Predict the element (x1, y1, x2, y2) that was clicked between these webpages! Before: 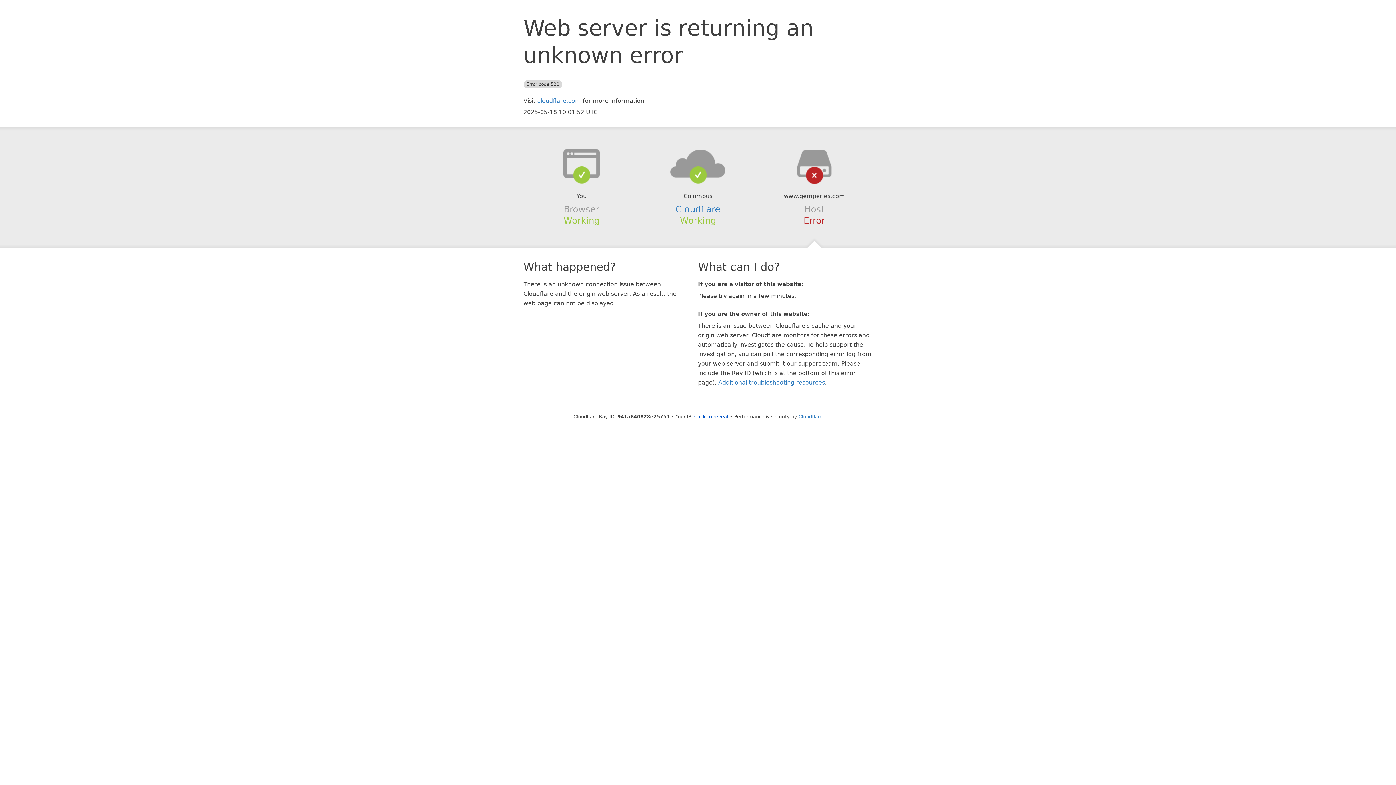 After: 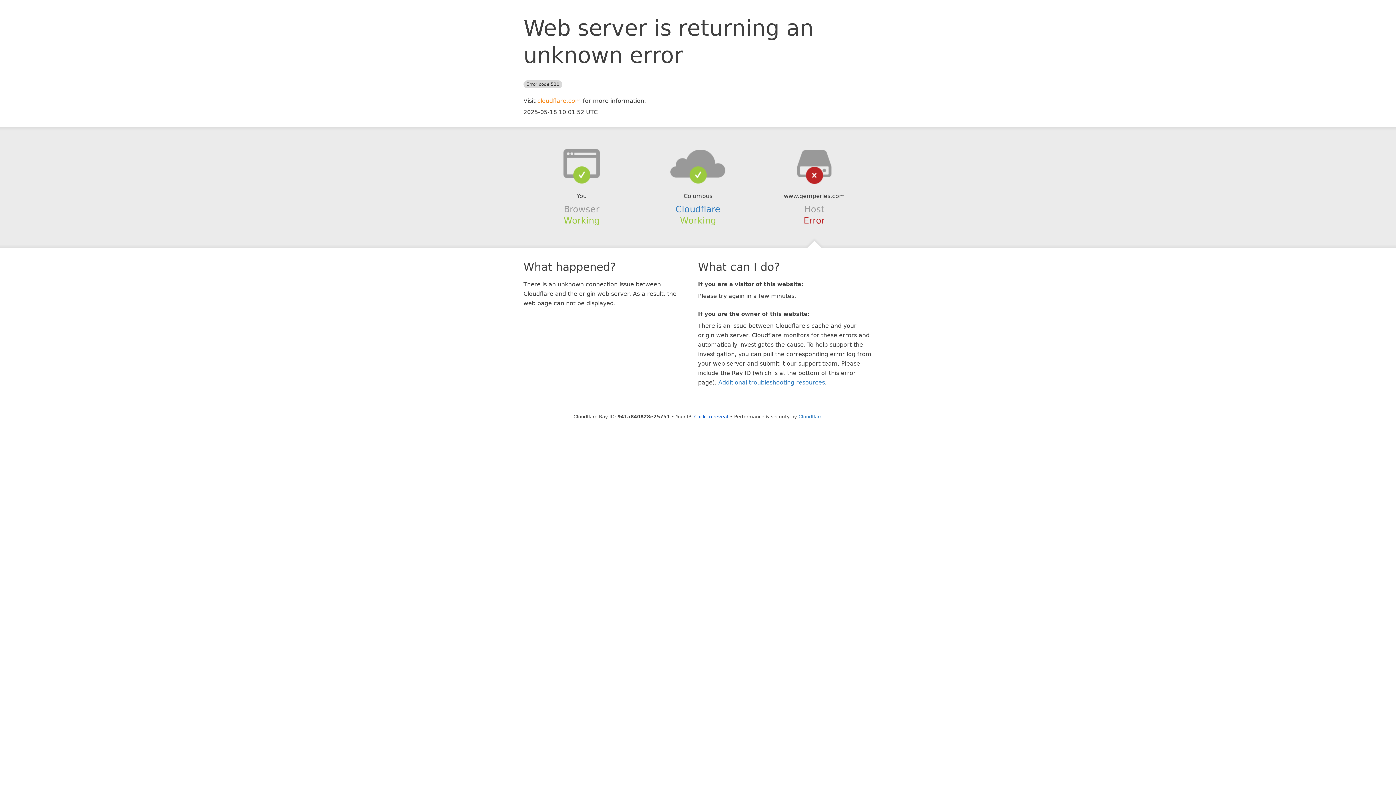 Action: label: cloudflare.com bbox: (537, 97, 581, 104)